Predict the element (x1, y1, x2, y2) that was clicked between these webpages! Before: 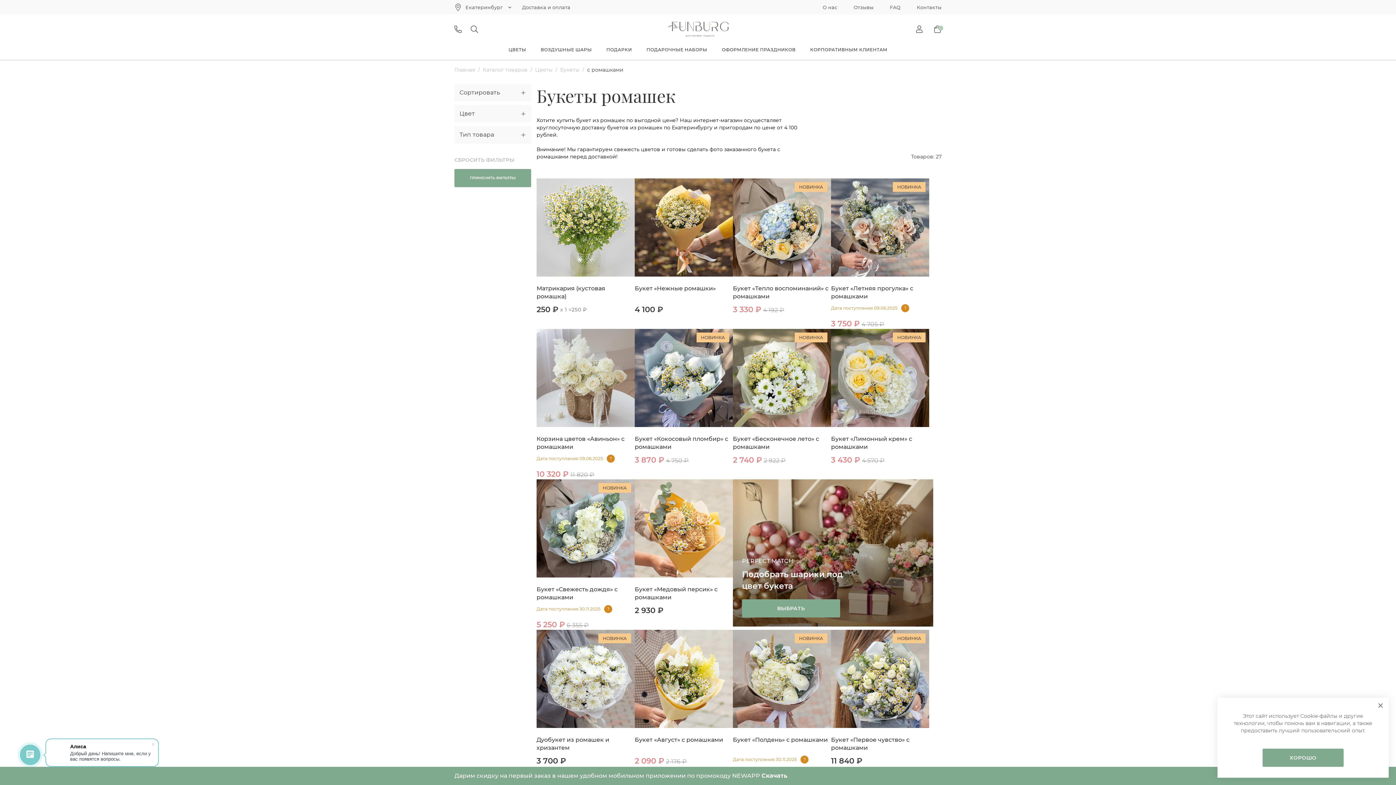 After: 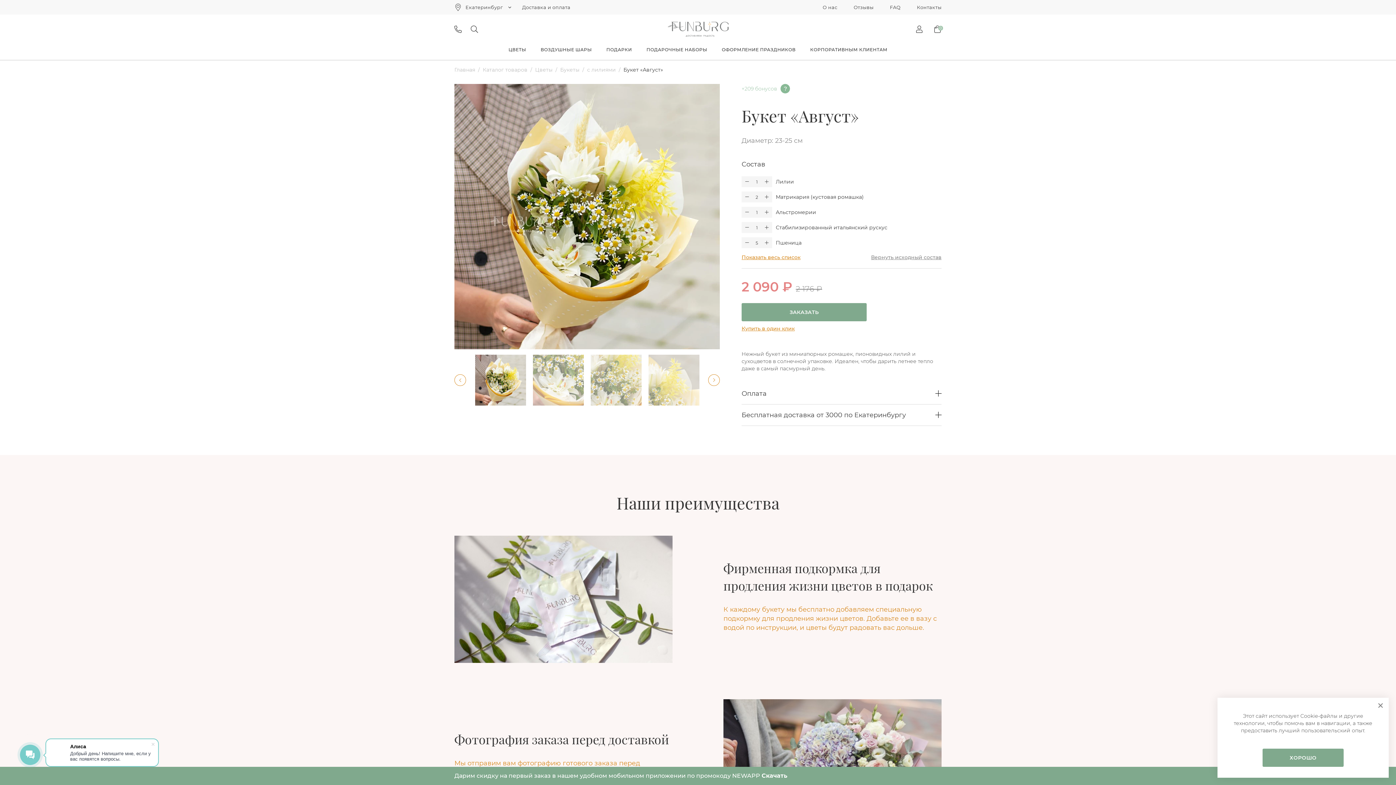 Action: bbox: (634, 630, 733, 728)